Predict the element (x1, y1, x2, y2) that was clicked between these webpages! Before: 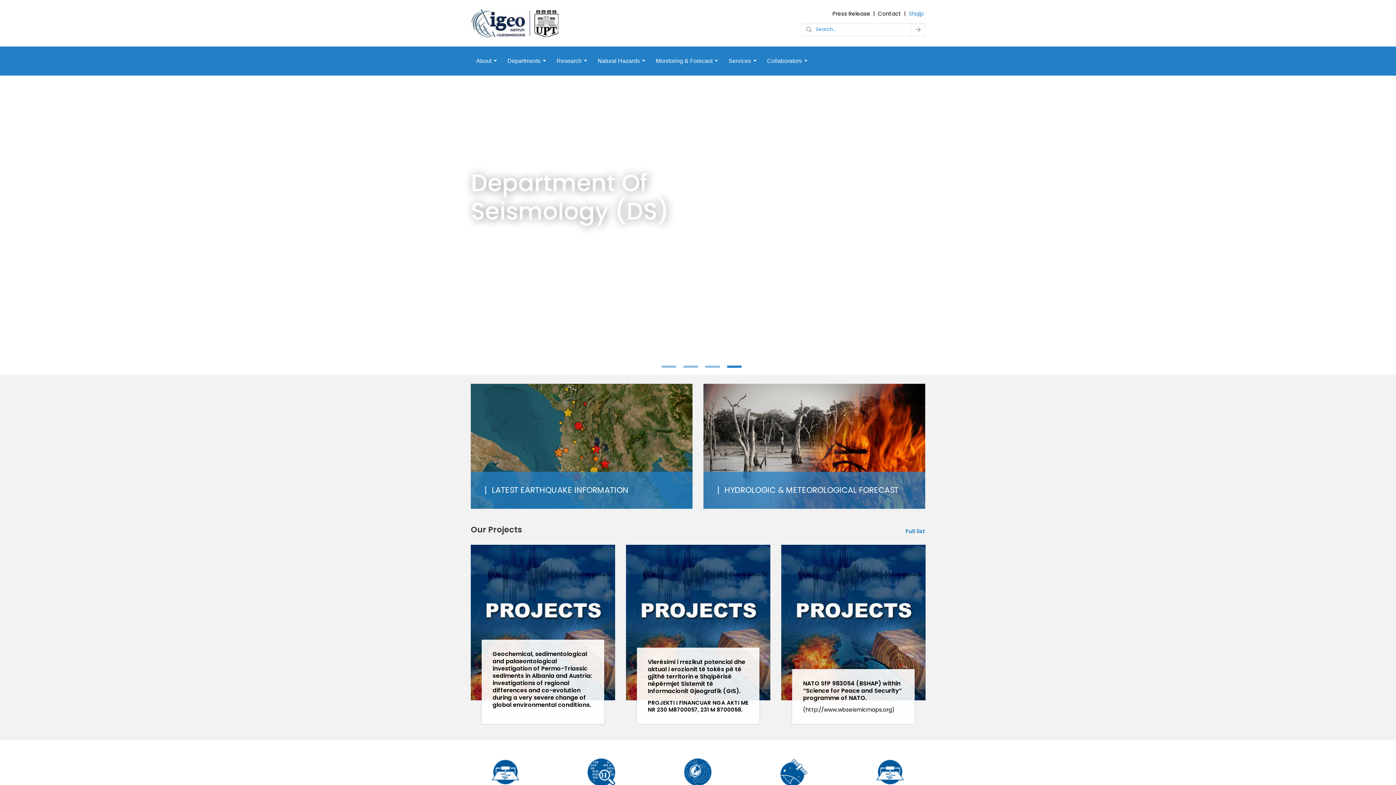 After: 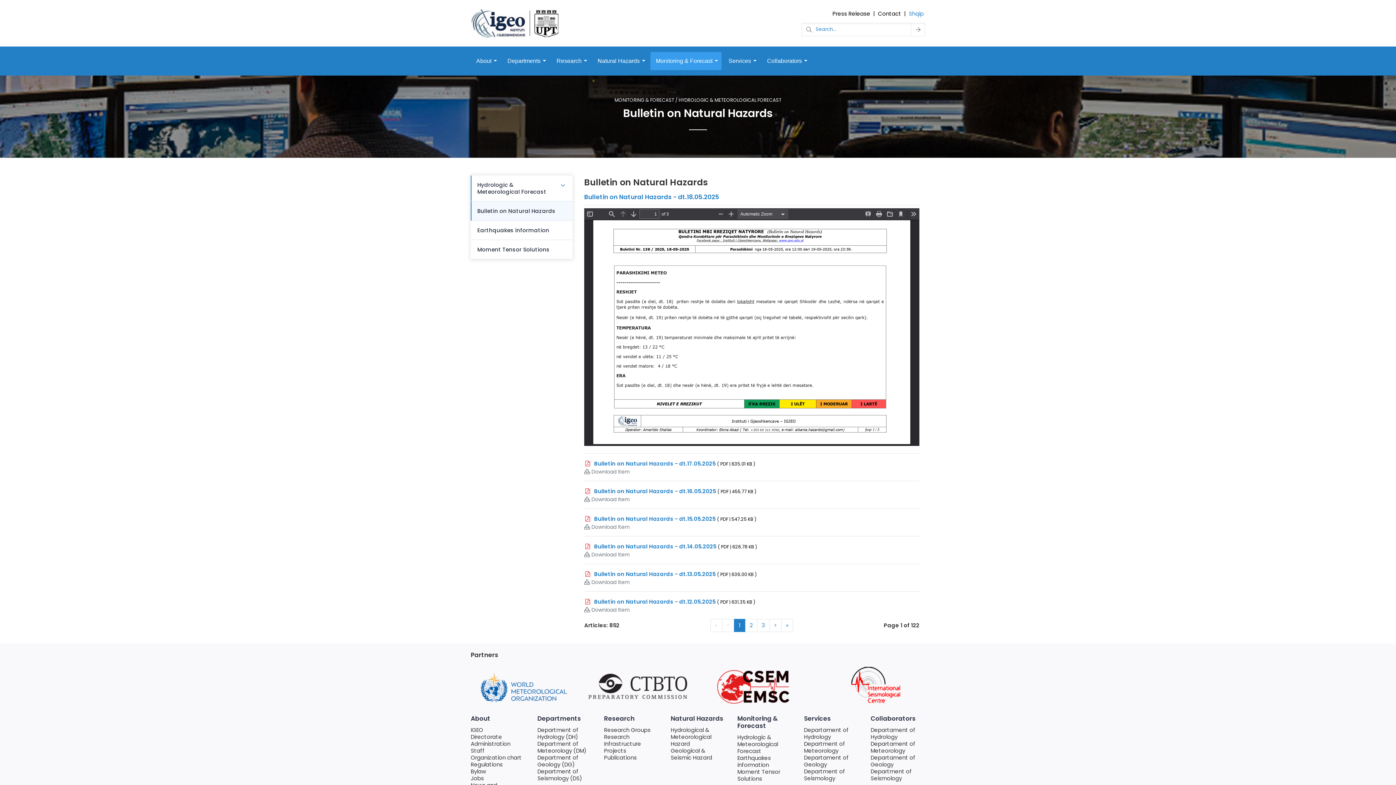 Action: bbox: (470, 251, 528, 270) label: SEE MORE